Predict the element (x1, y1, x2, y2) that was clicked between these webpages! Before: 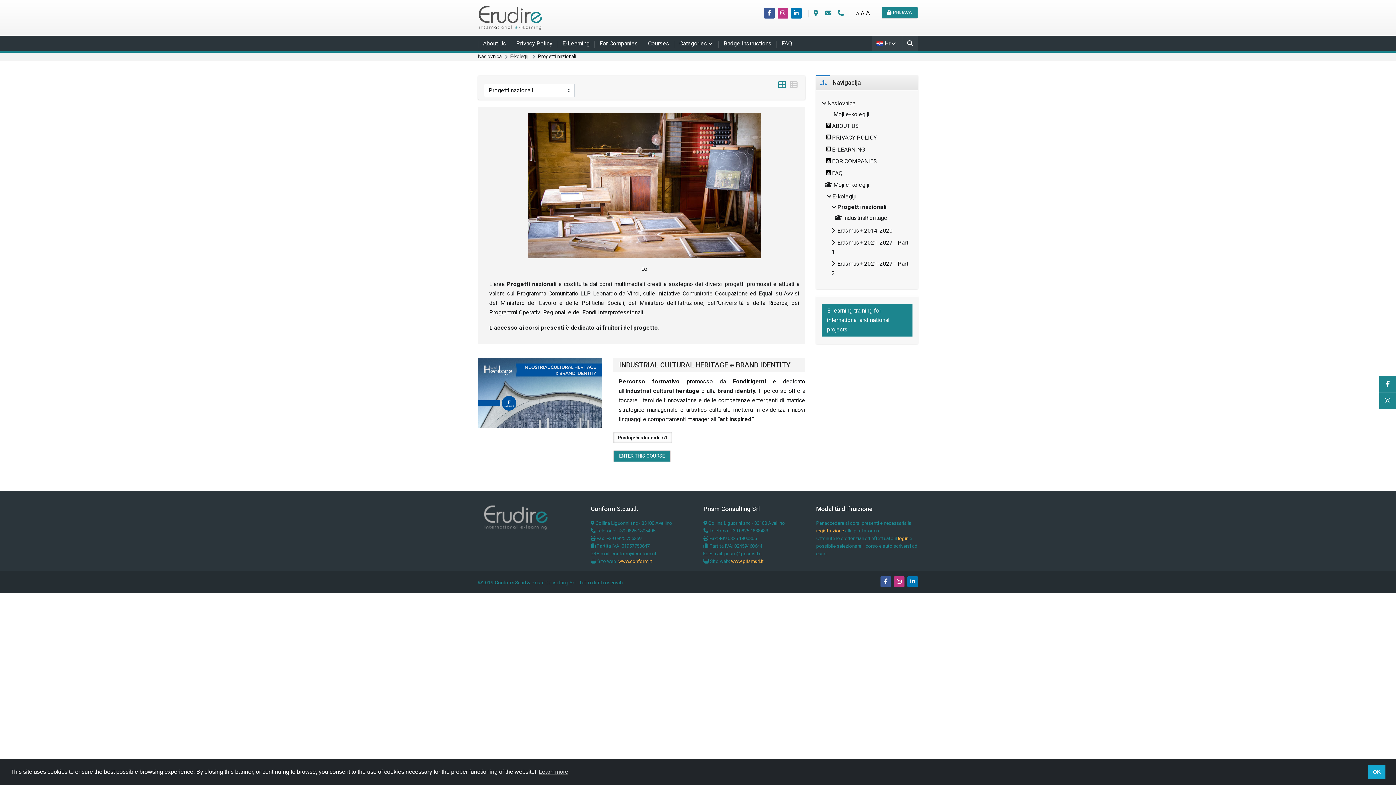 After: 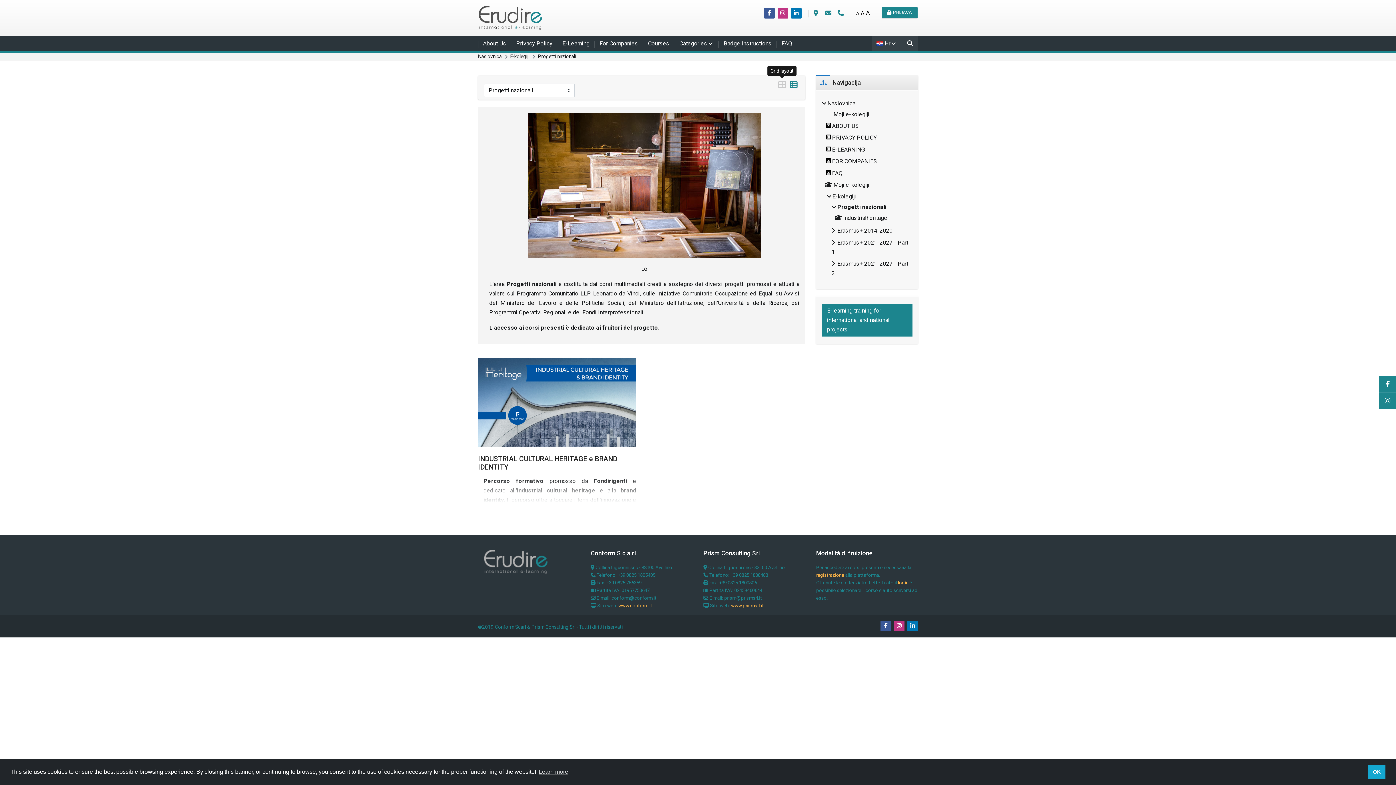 Action: bbox: (778, 78, 786, 91)